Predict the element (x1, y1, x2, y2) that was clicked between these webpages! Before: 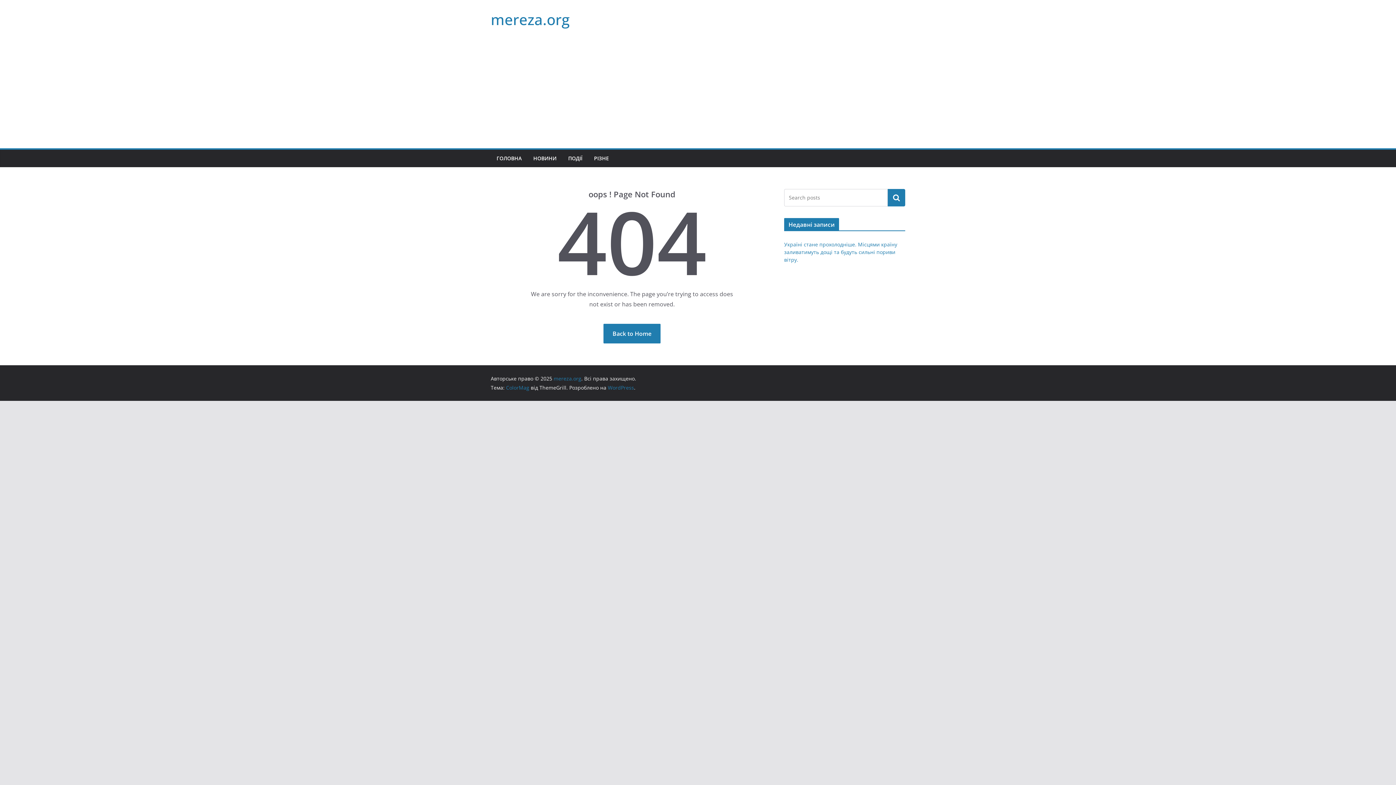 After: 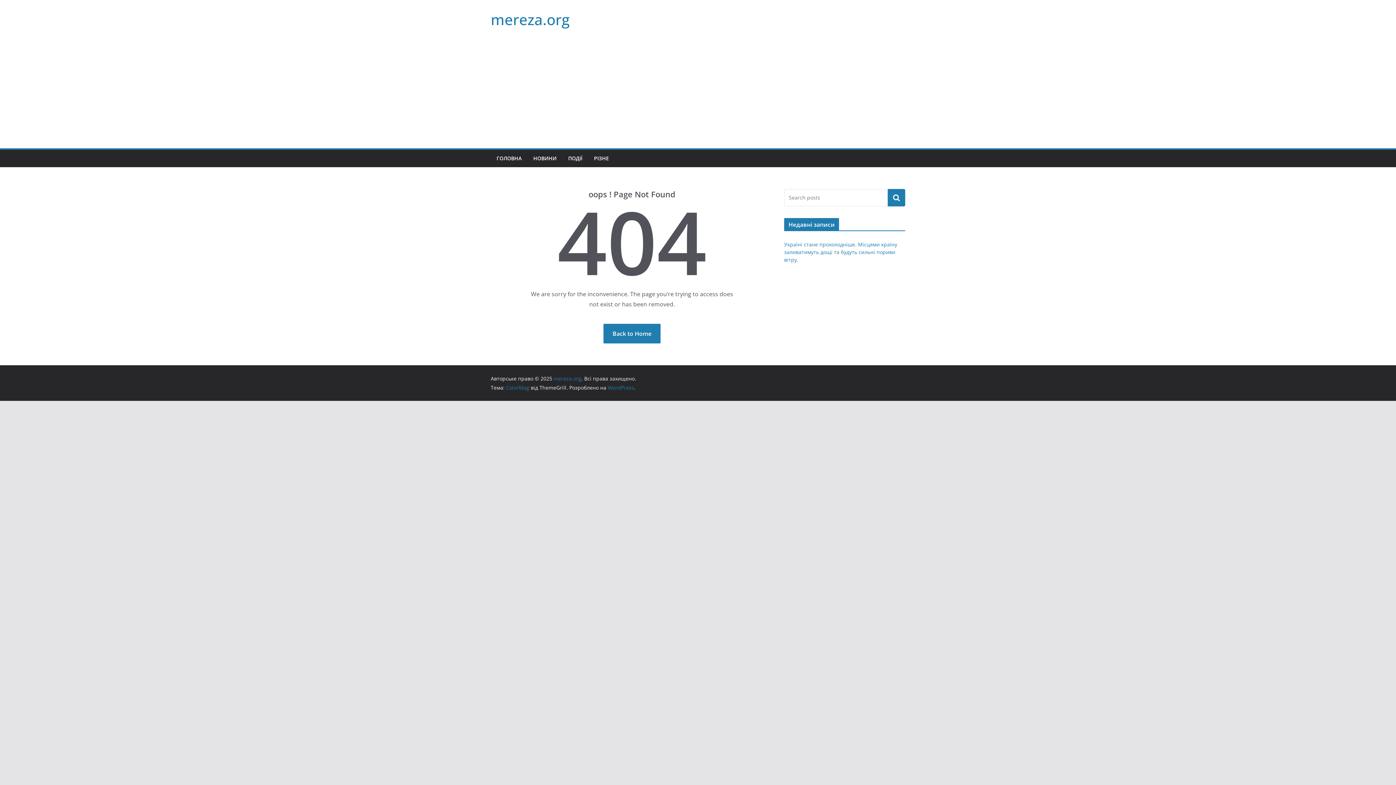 Action: label: Пошук bbox: (888, 189, 905, 206)